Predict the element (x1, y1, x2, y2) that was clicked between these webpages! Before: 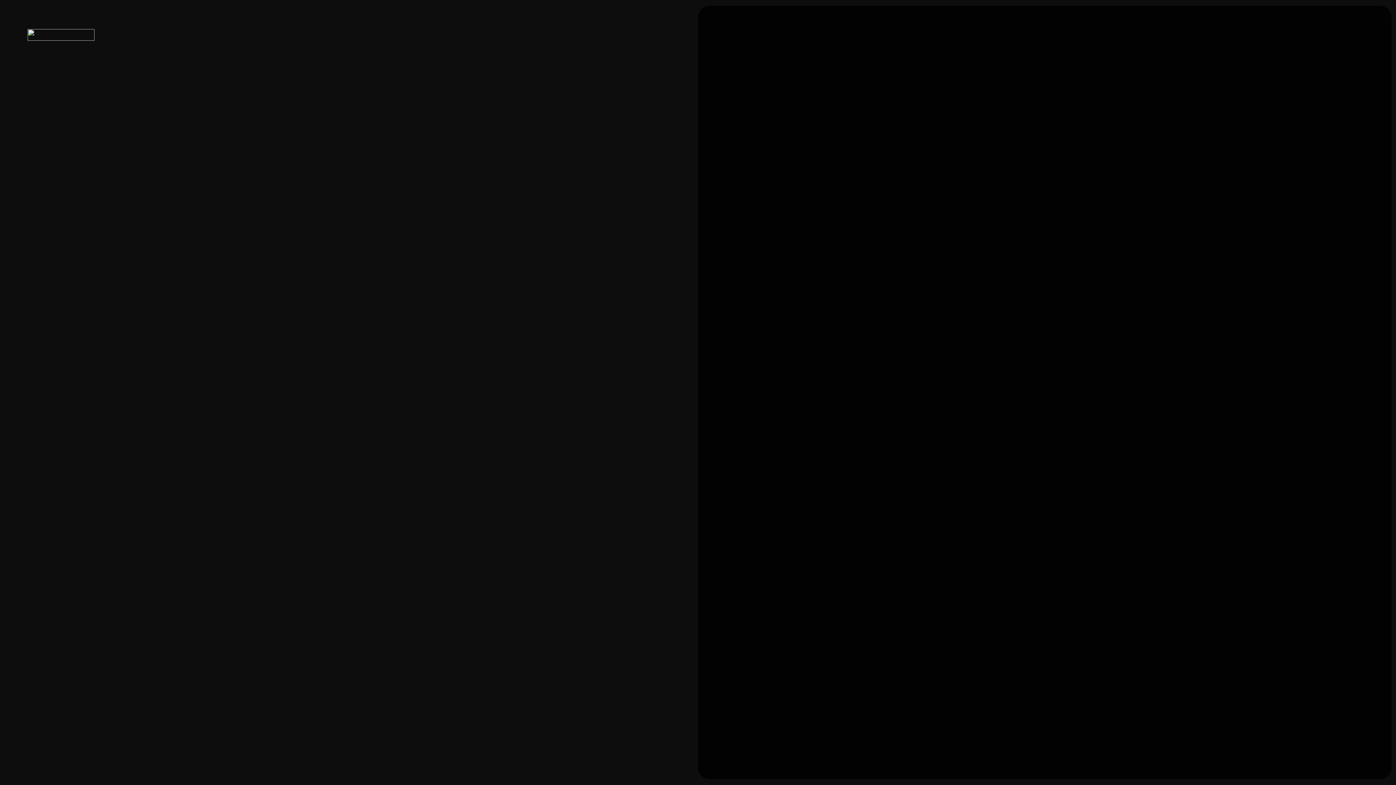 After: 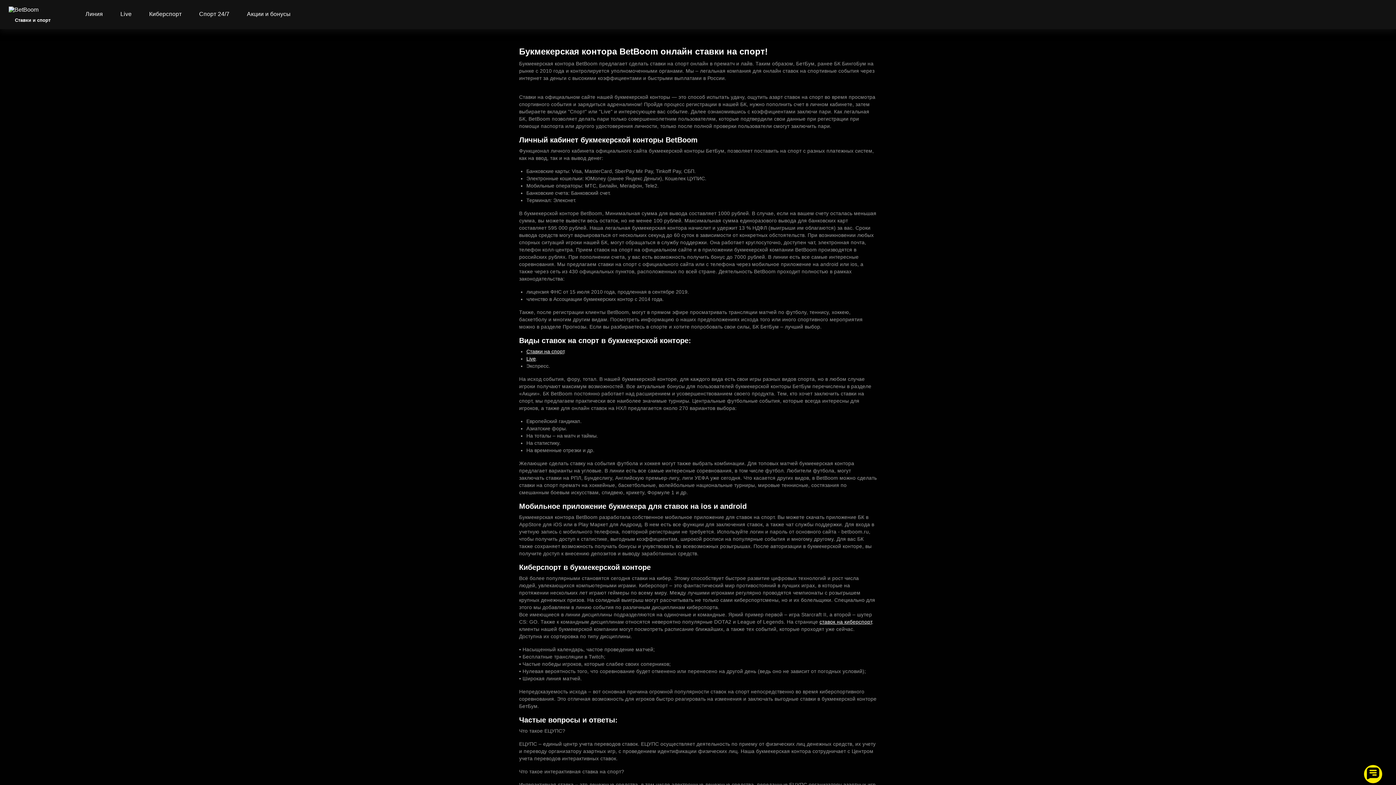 Action: bbox: (27, 29, 94, 40)